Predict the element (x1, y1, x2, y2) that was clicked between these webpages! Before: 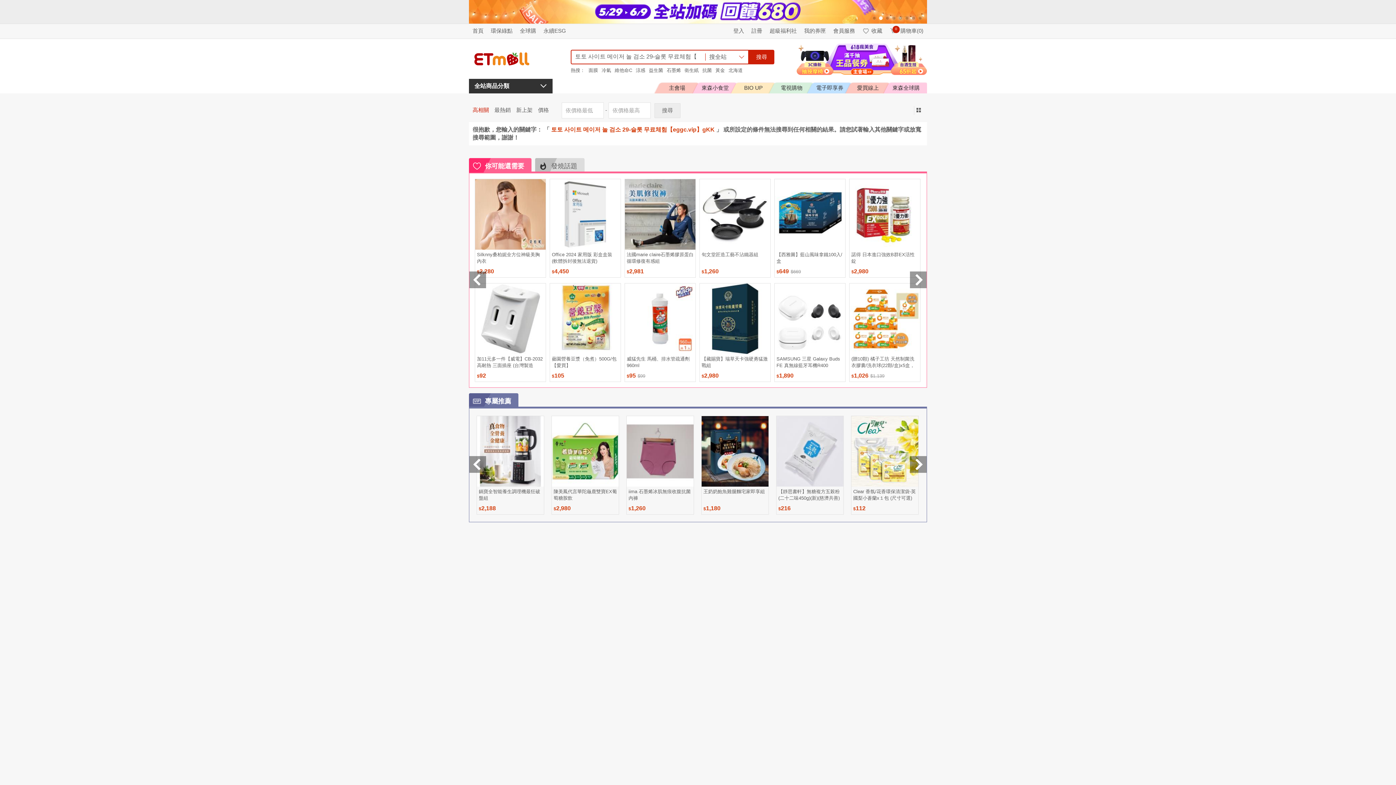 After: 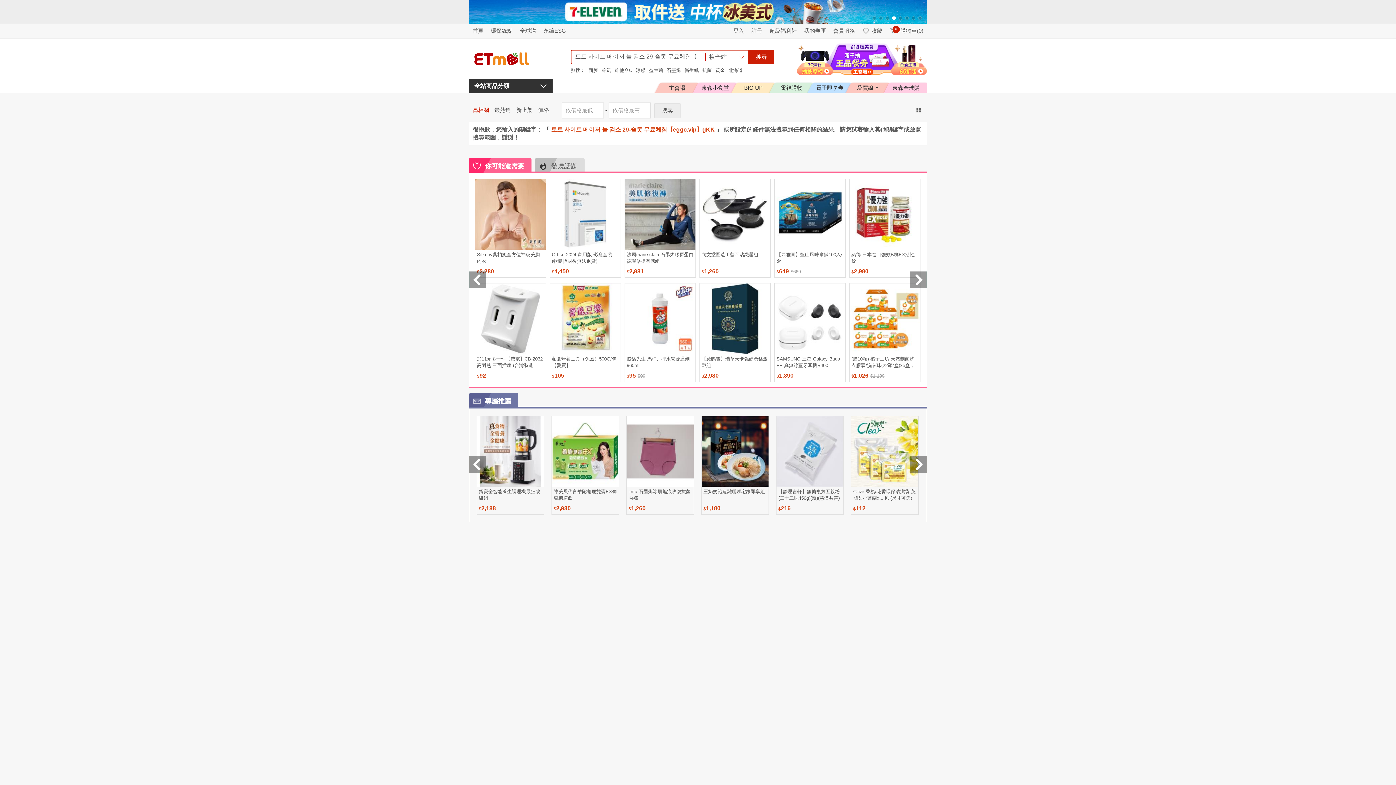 Action: bbox: (701, 416, 768, 486)